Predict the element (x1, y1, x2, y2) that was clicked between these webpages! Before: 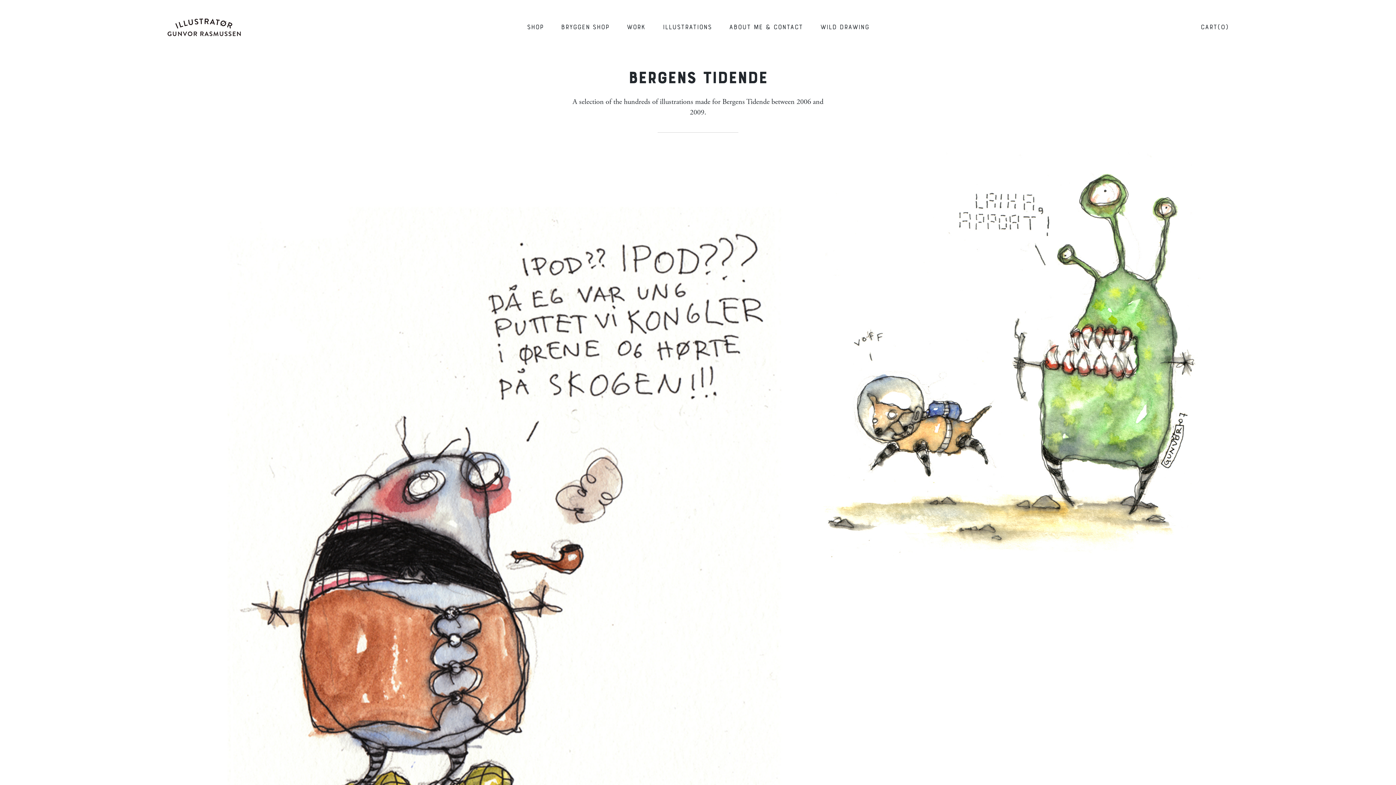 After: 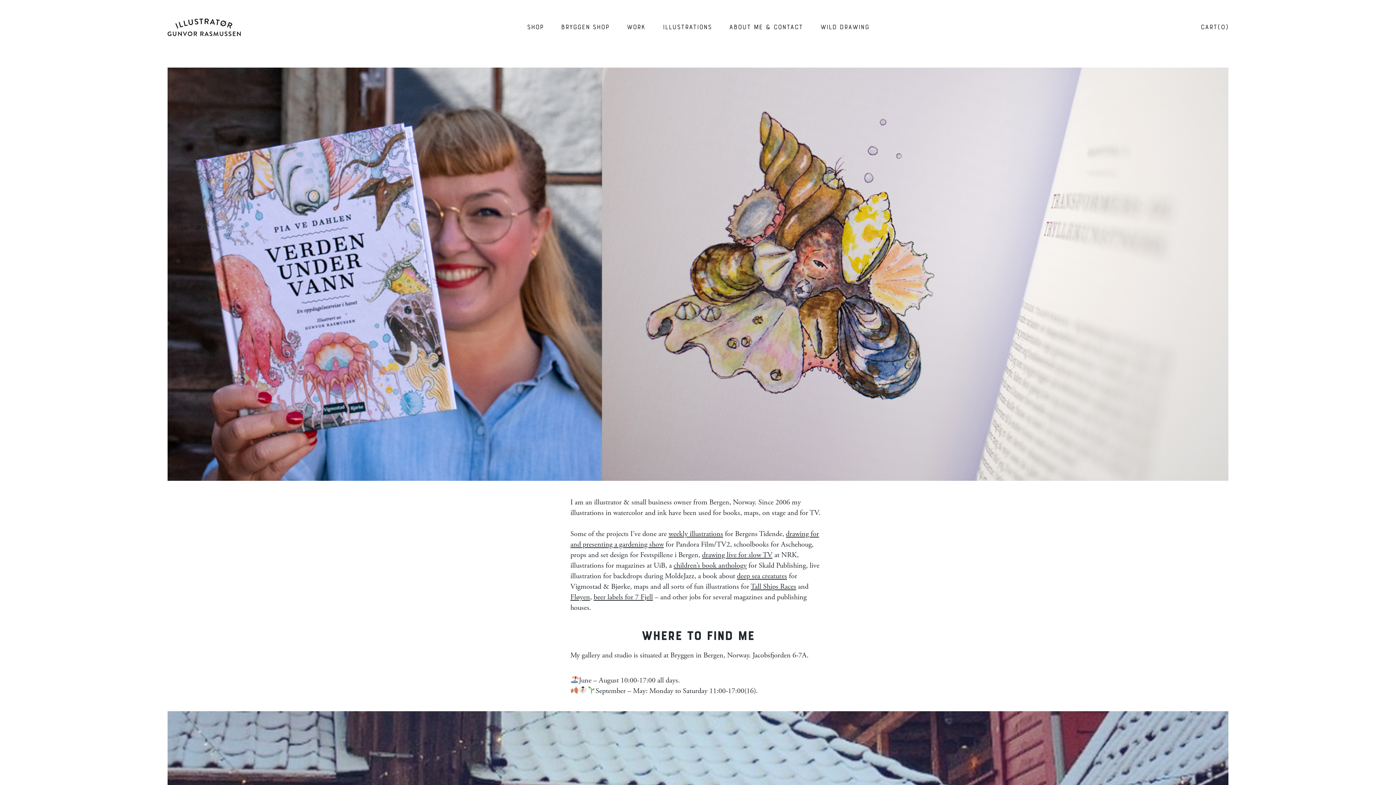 Action: bbox: (167, 18, 379, 36)